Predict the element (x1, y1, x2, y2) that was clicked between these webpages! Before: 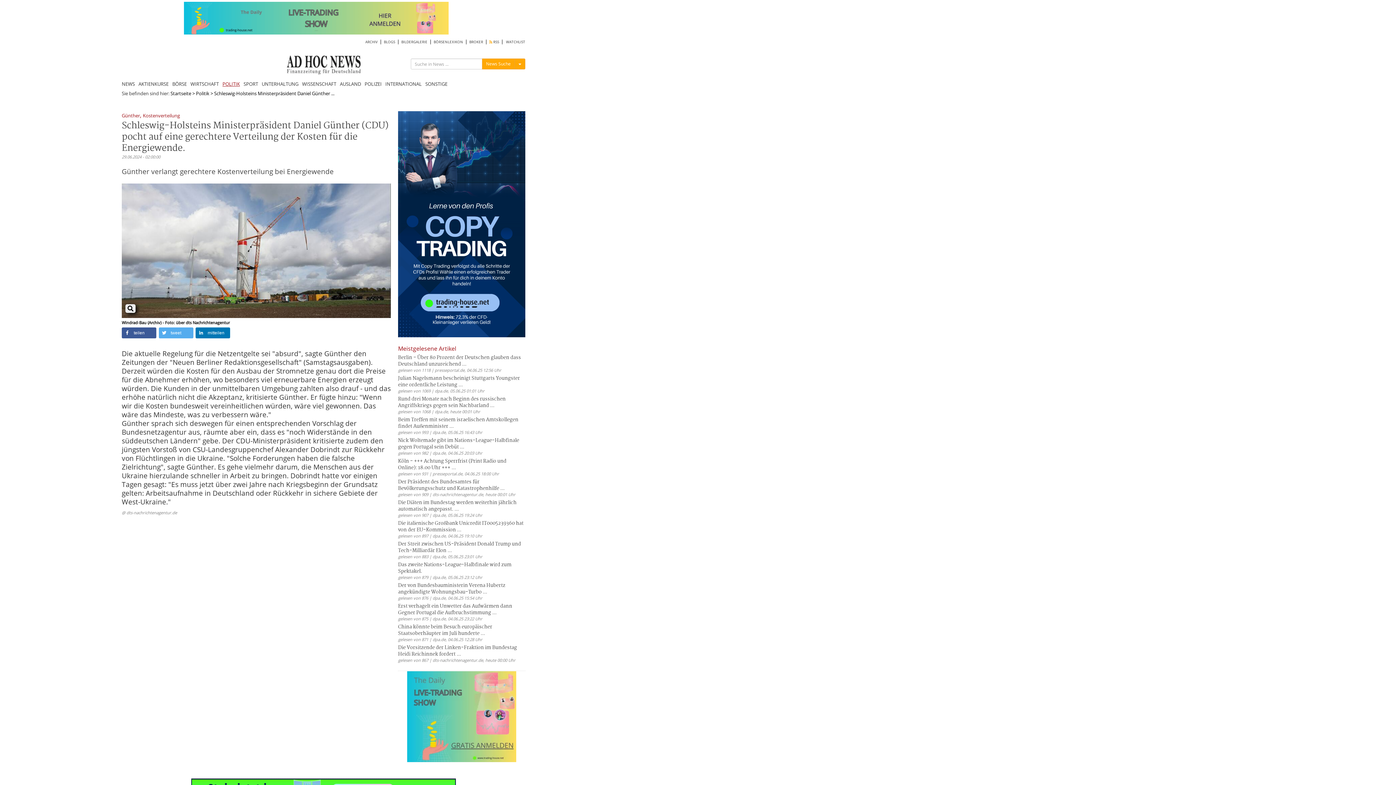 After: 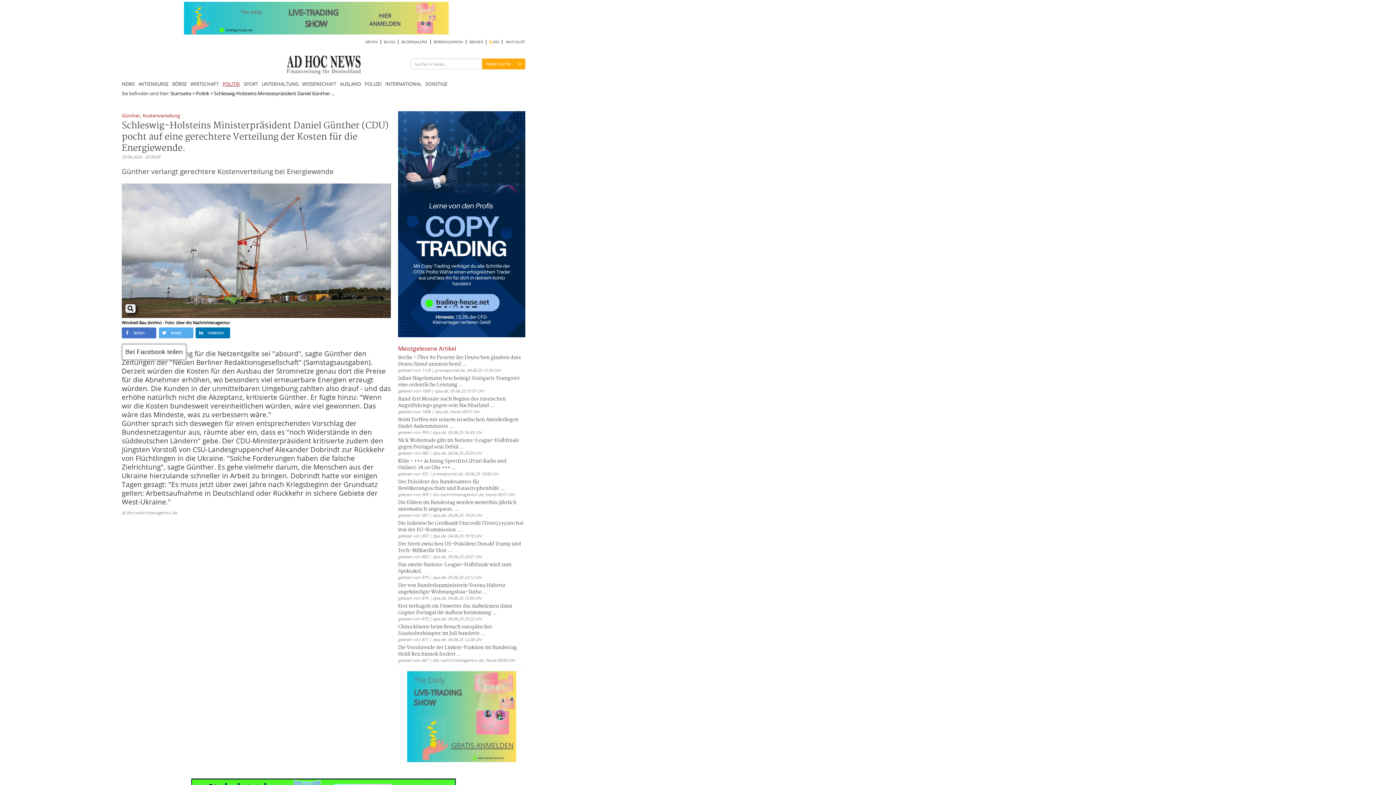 Action: bbox: (121, 327, 156, 338) label: Bei Facebook teilen